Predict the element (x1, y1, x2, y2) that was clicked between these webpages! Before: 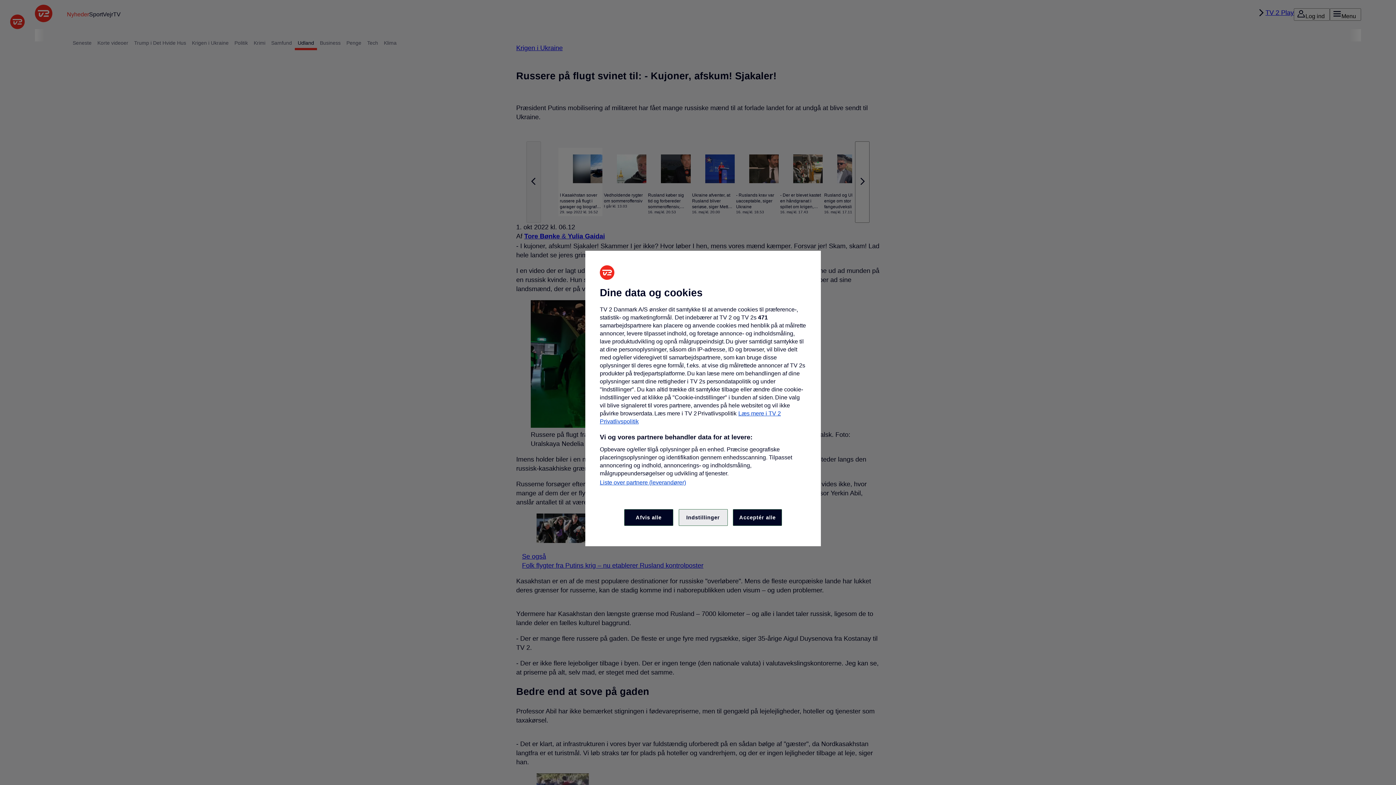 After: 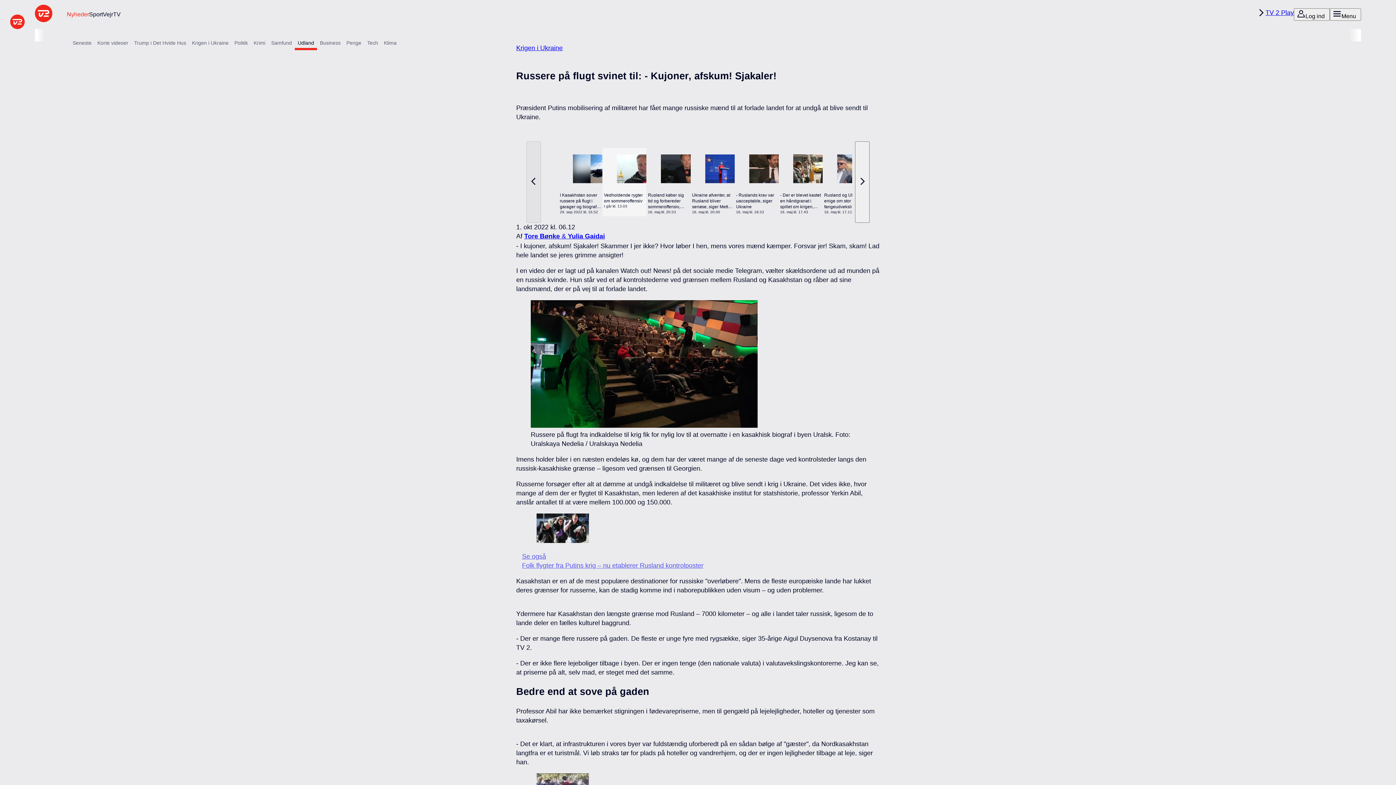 Action: label: Afvis alle bbox: (624, 509, 673, 526)